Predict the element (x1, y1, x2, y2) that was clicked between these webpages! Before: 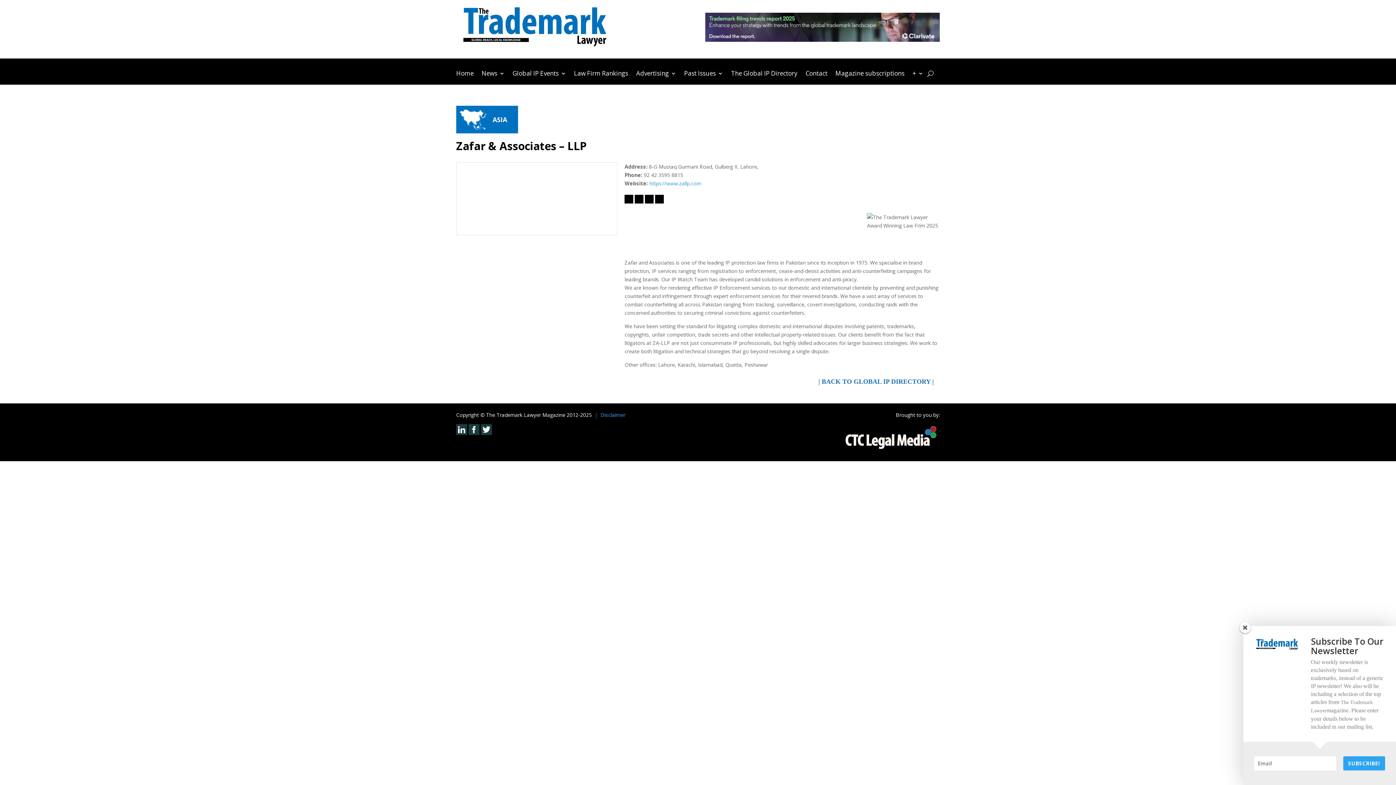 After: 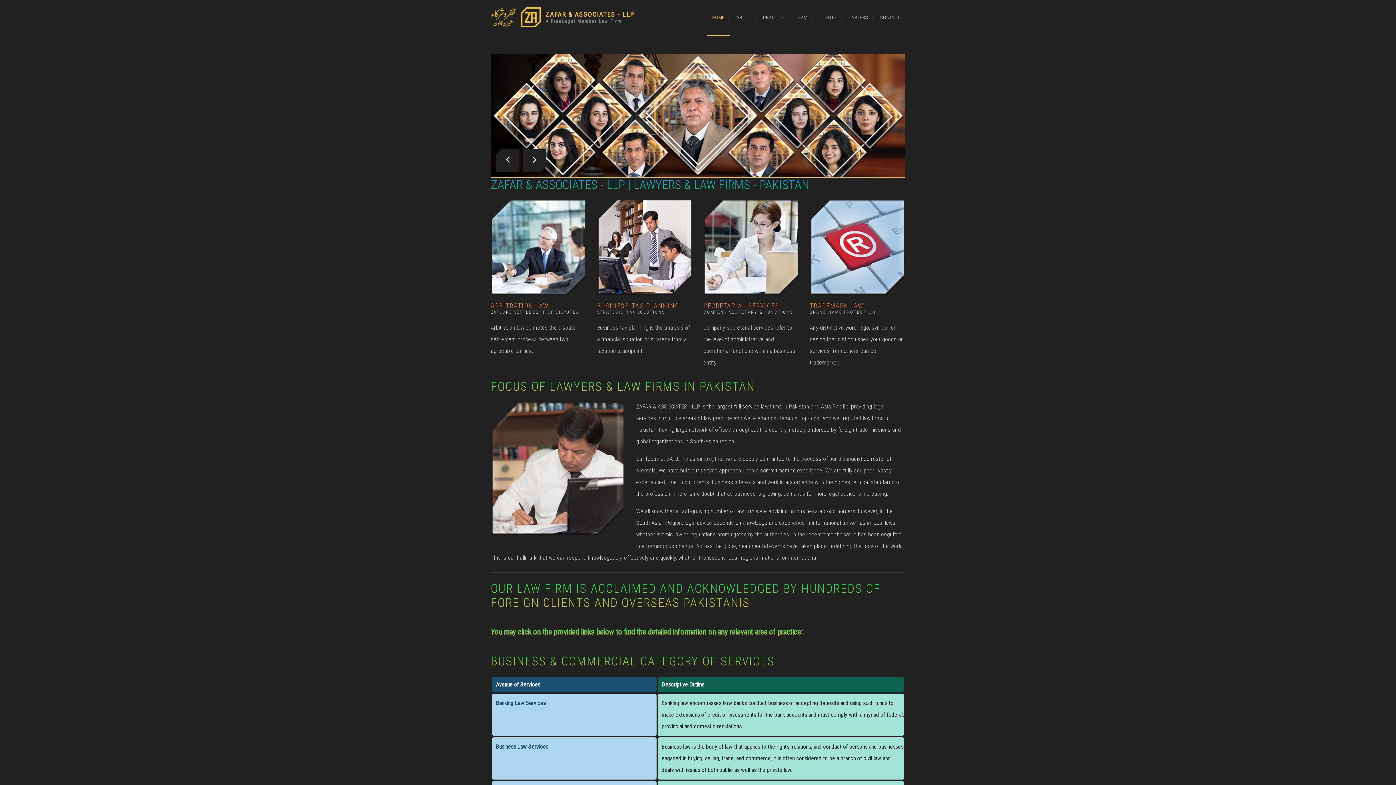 Action: label: https://www.zallp.com
 bbox: (649, 180, 701, 186)